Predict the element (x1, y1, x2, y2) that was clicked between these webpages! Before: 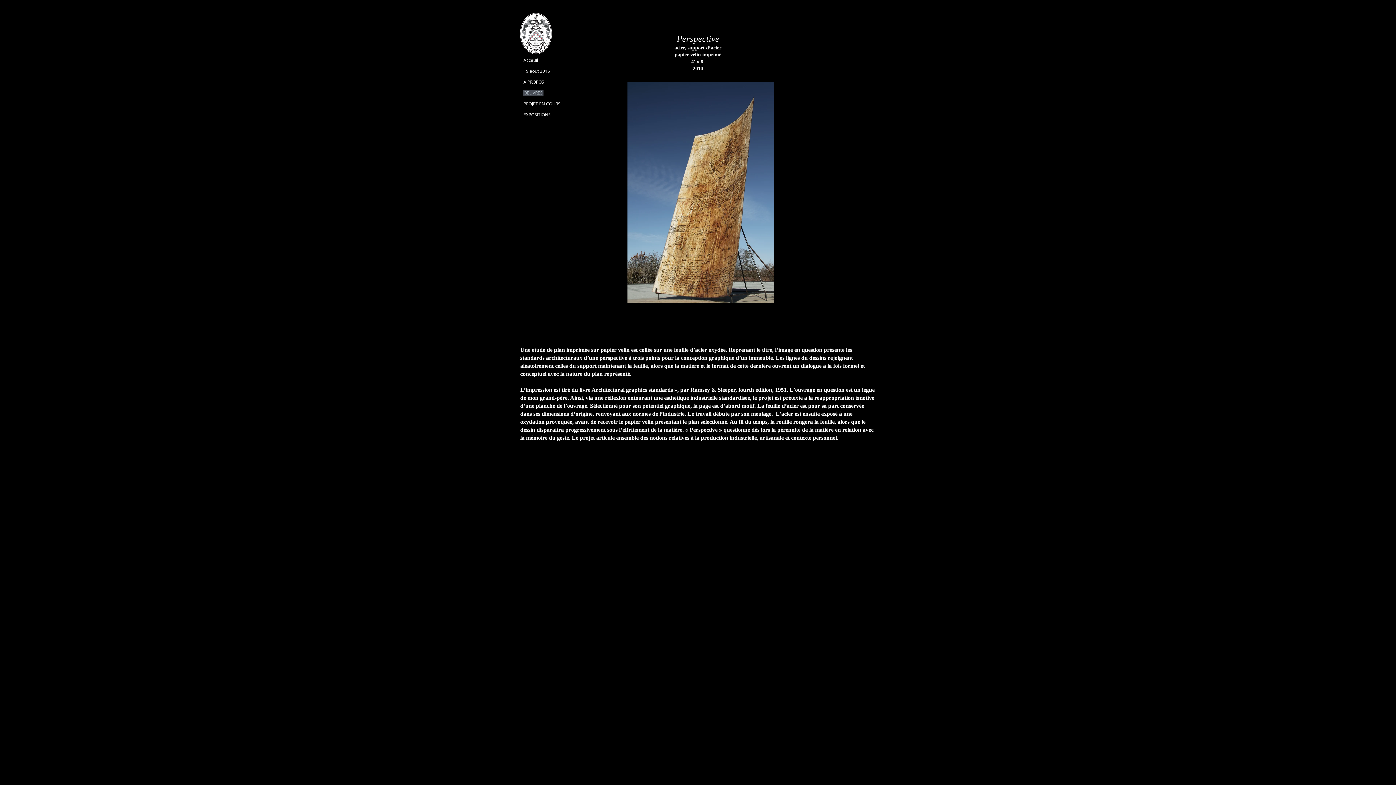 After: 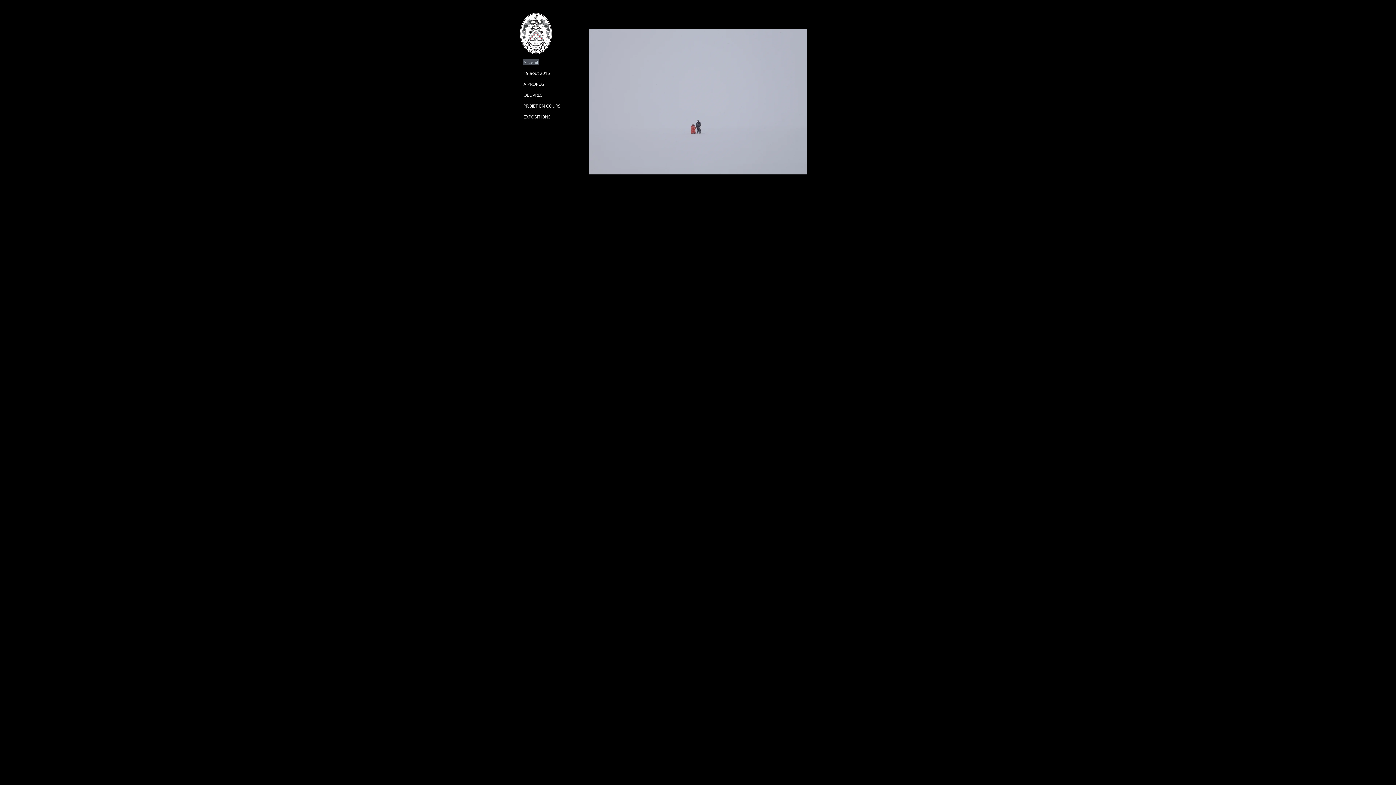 Action: bbox: (520, 13, 552, 54)